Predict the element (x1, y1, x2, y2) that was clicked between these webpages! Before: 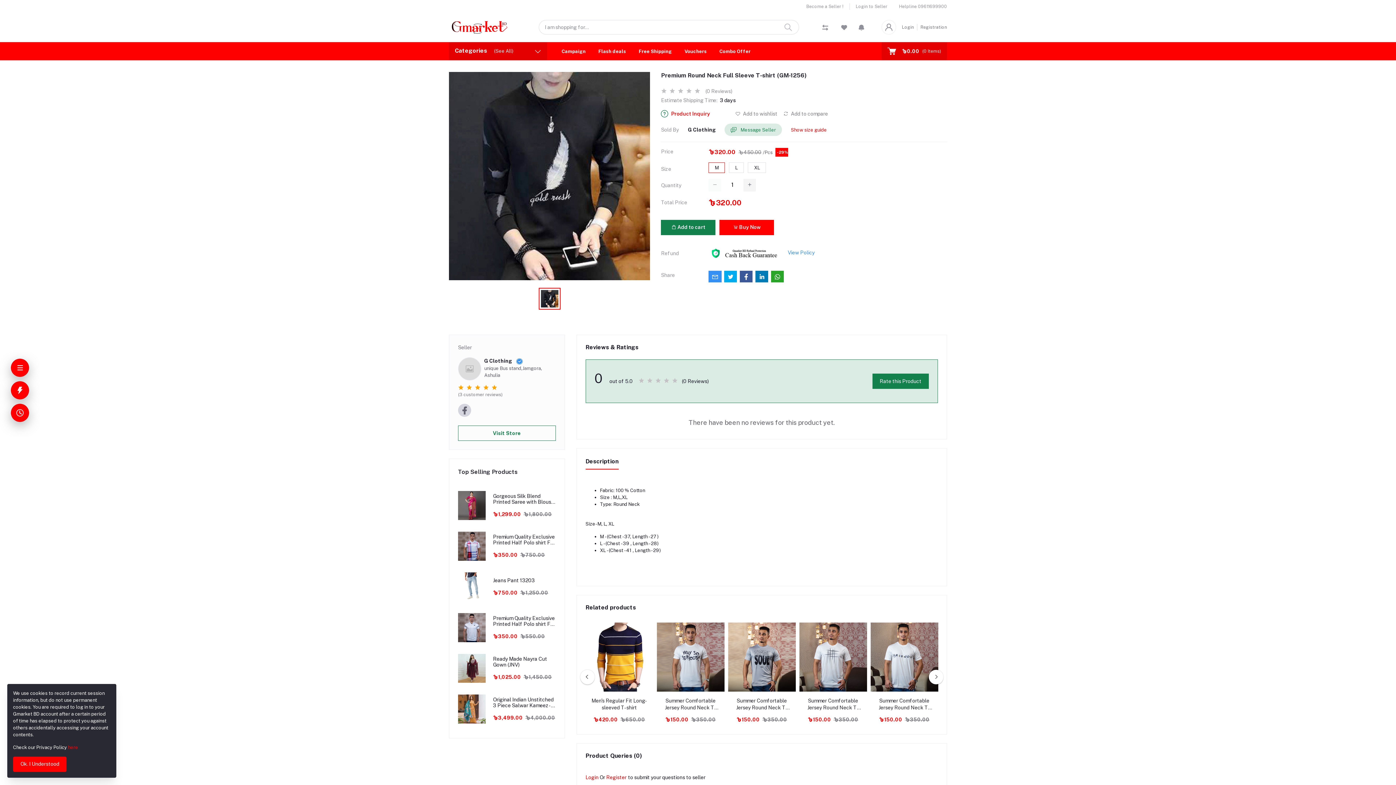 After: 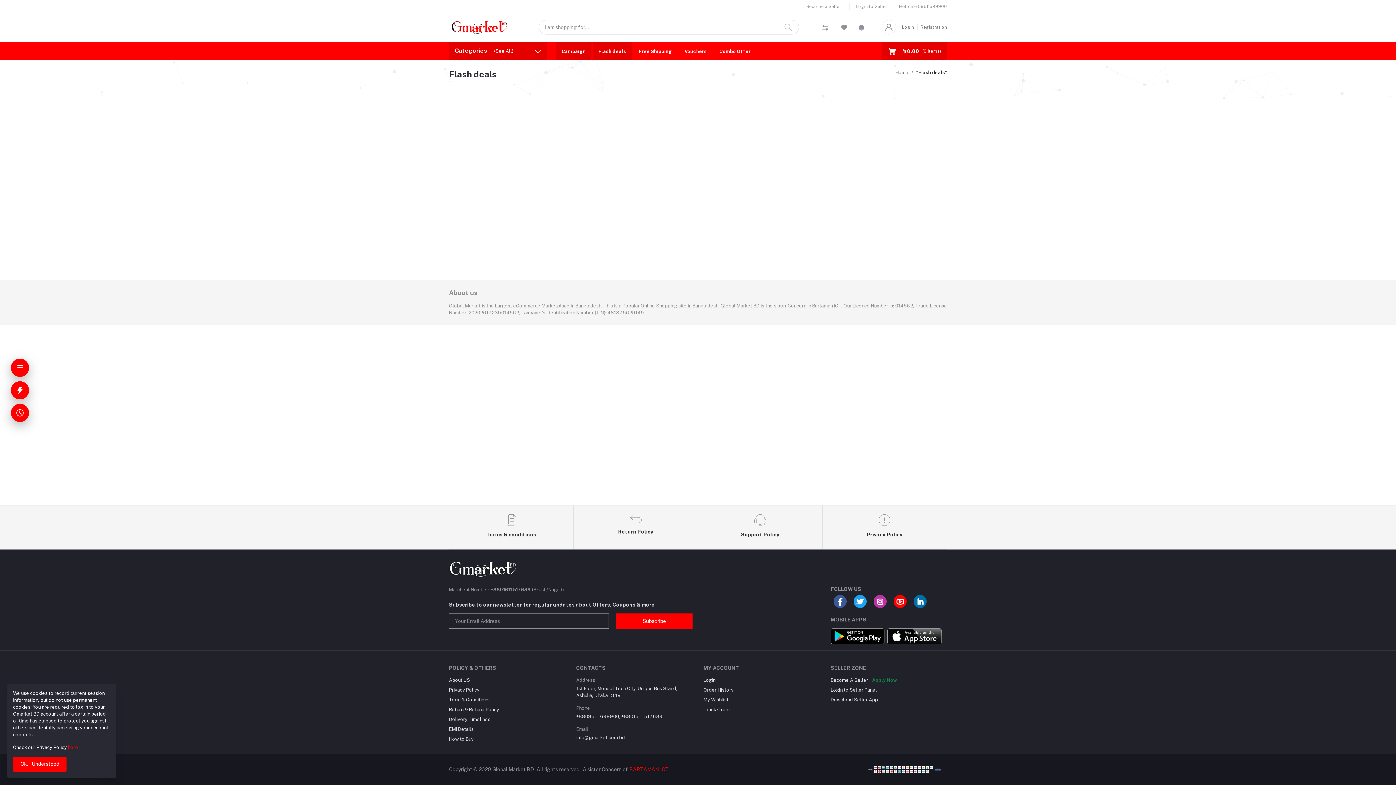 Action: bbox: (10, 381, 29, 399)